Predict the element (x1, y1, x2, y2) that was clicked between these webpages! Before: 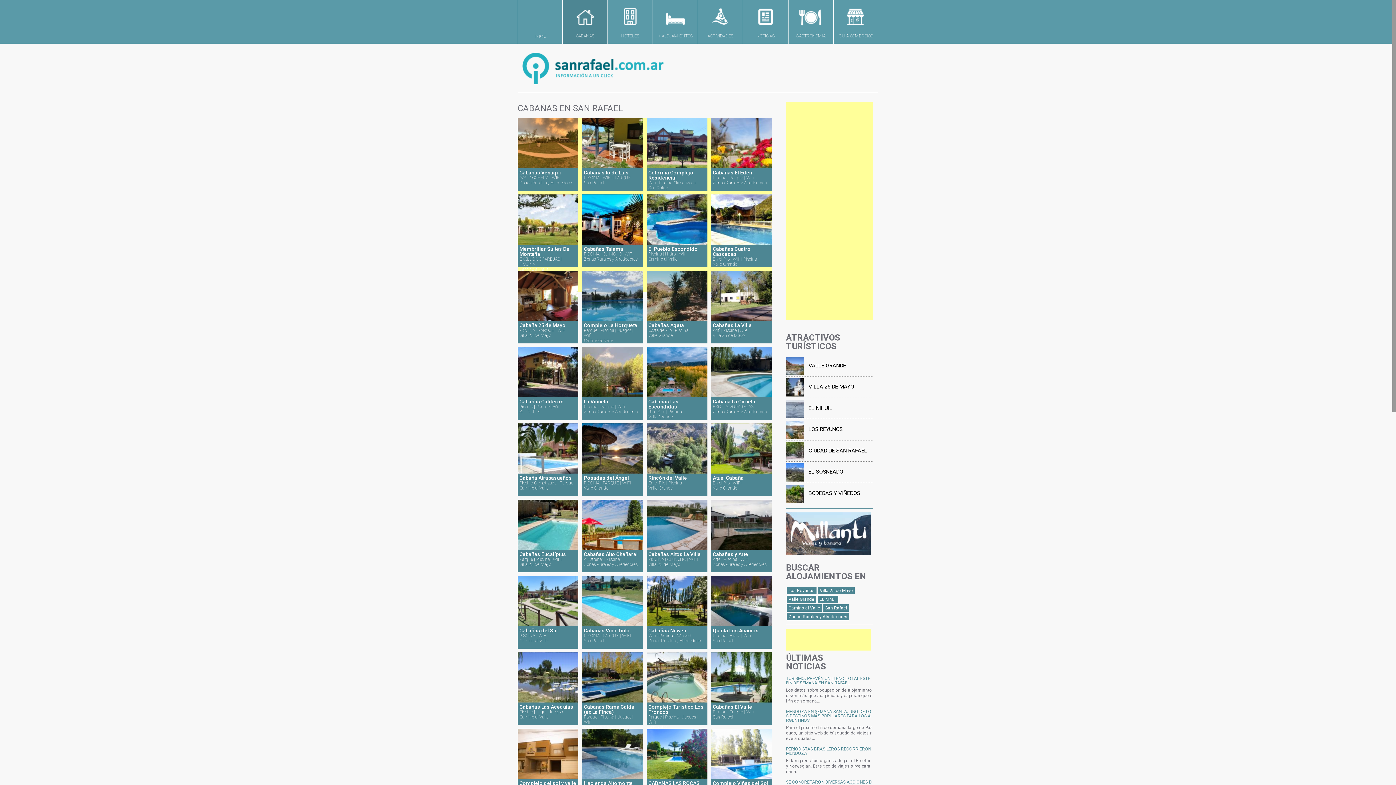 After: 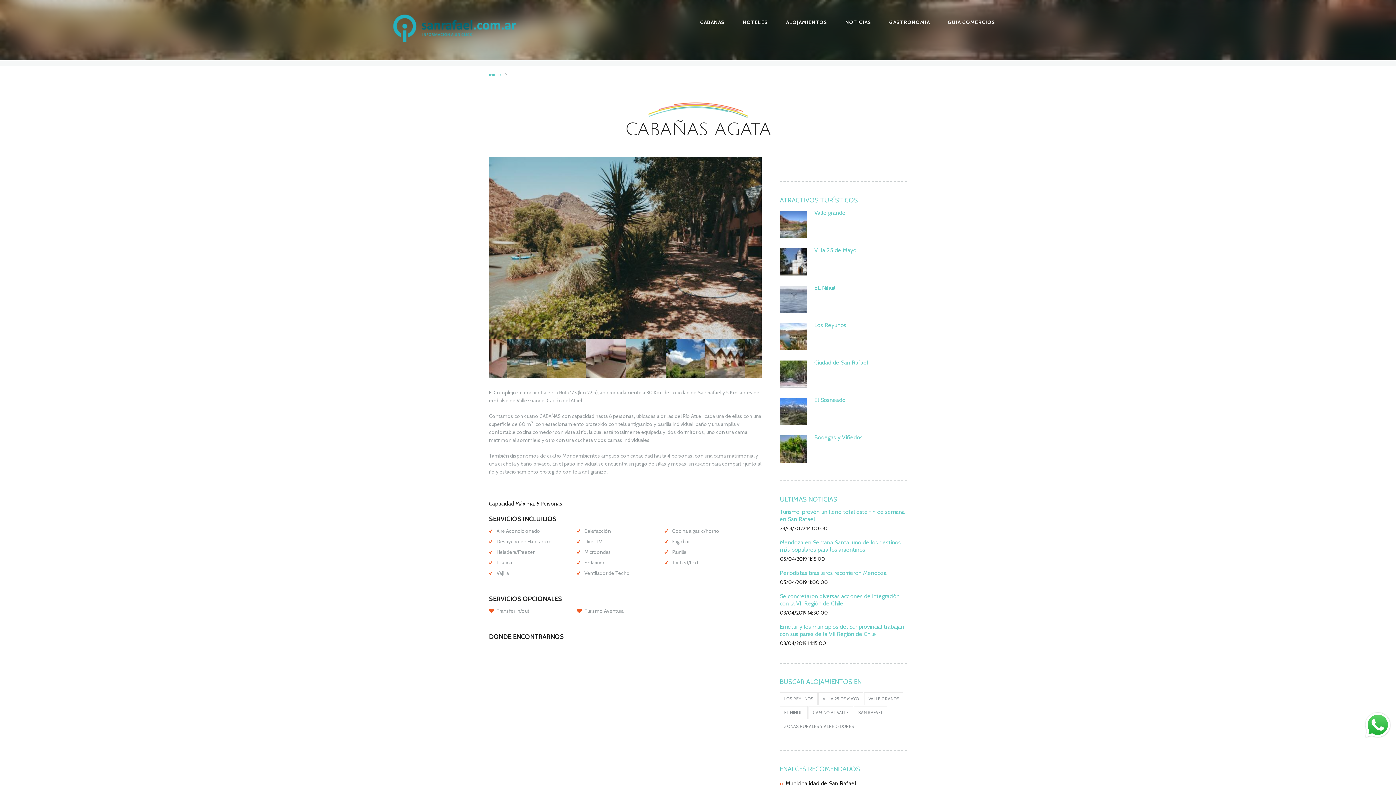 Action: bbox: (646, 270, 707, 343) label: Cabañas Agata
Costa de Río | Piscina
Valle Grande